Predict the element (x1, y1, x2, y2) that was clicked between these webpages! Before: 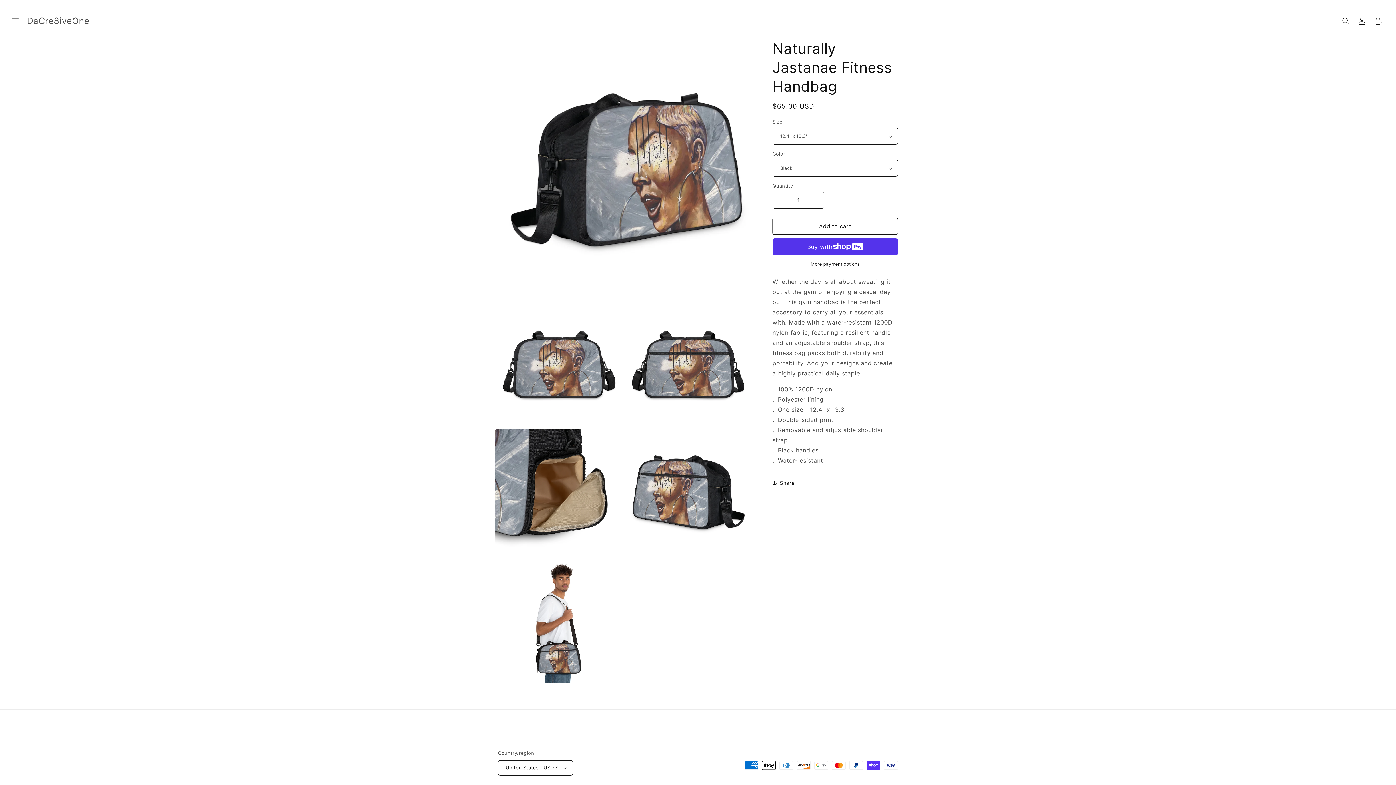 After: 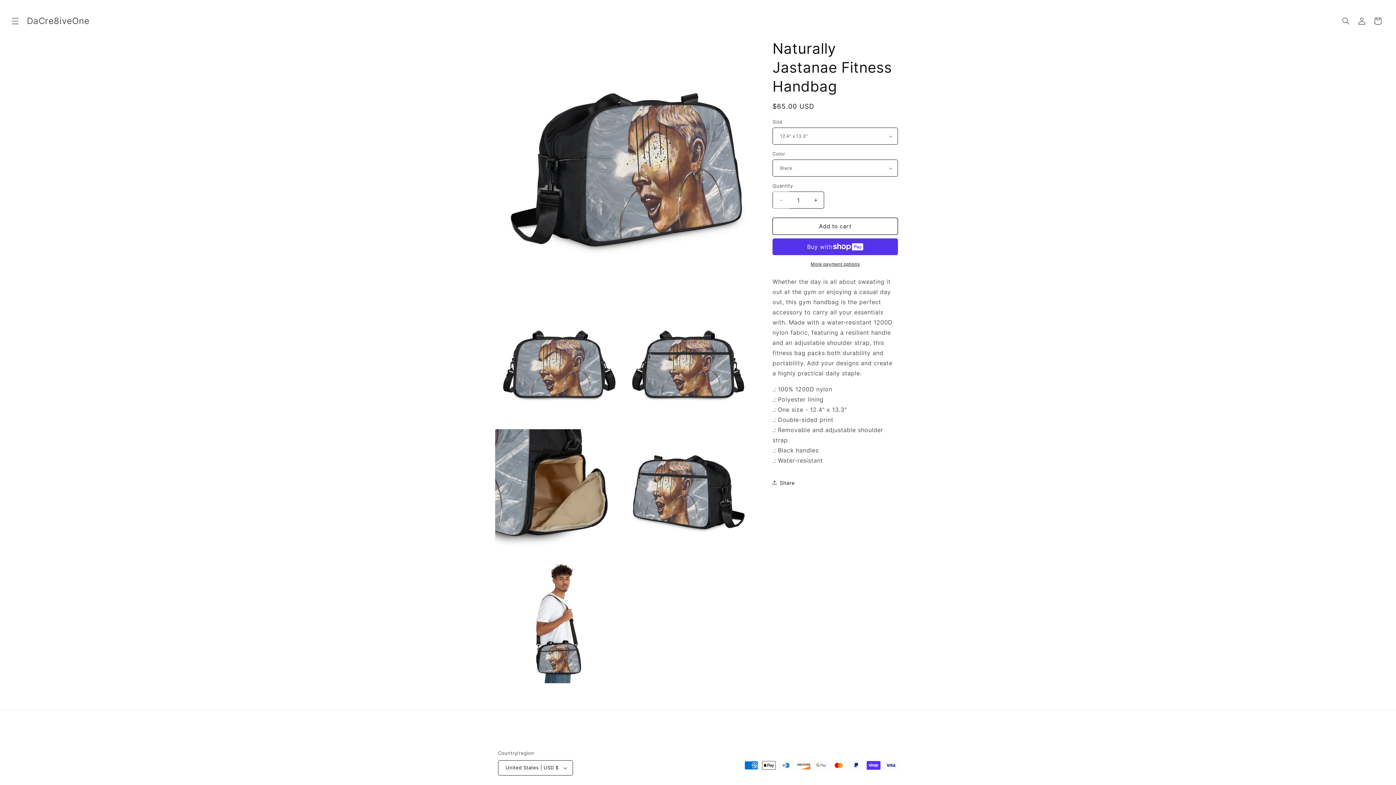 Action: label: Decrease quantity for Naturally Jastanae Fitness Handbag bbox: (773, 191, 789, 208)